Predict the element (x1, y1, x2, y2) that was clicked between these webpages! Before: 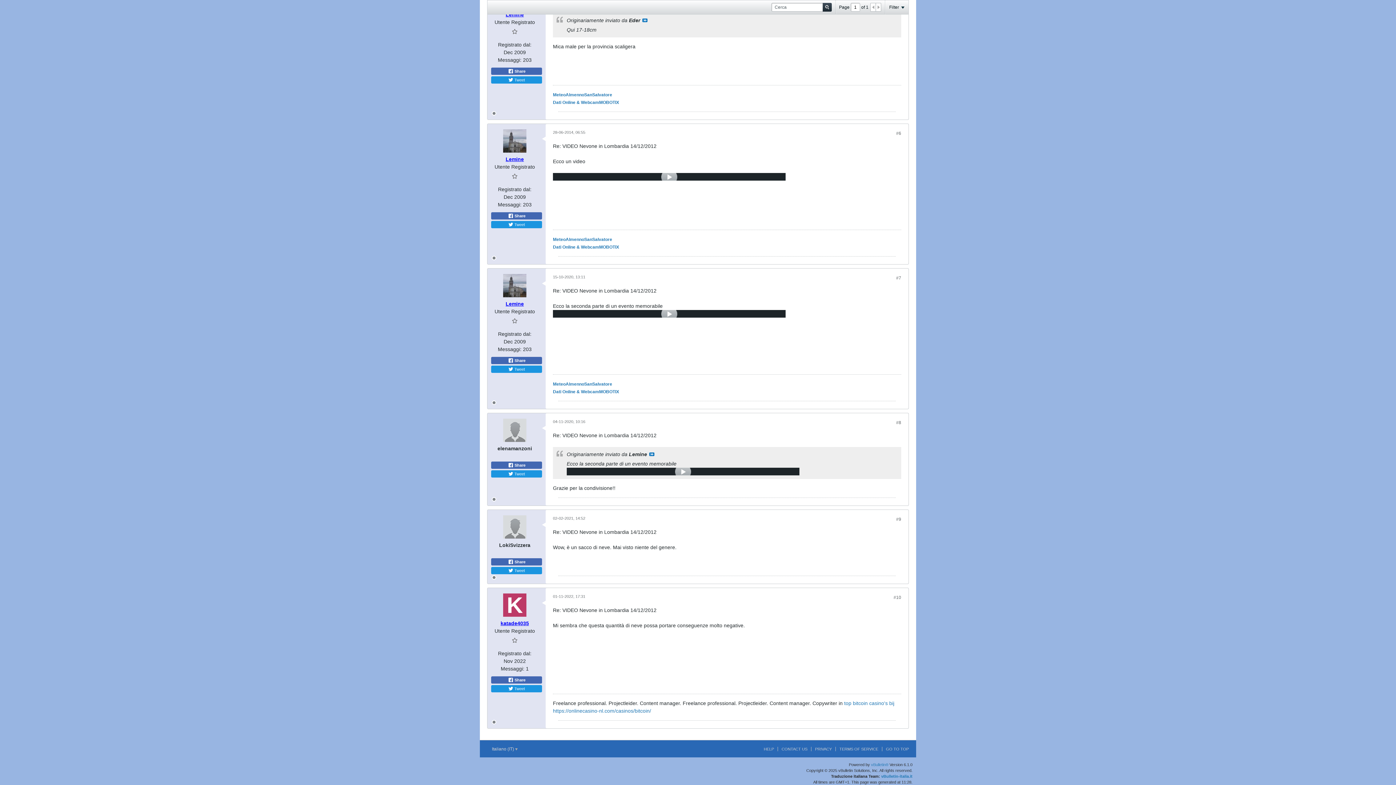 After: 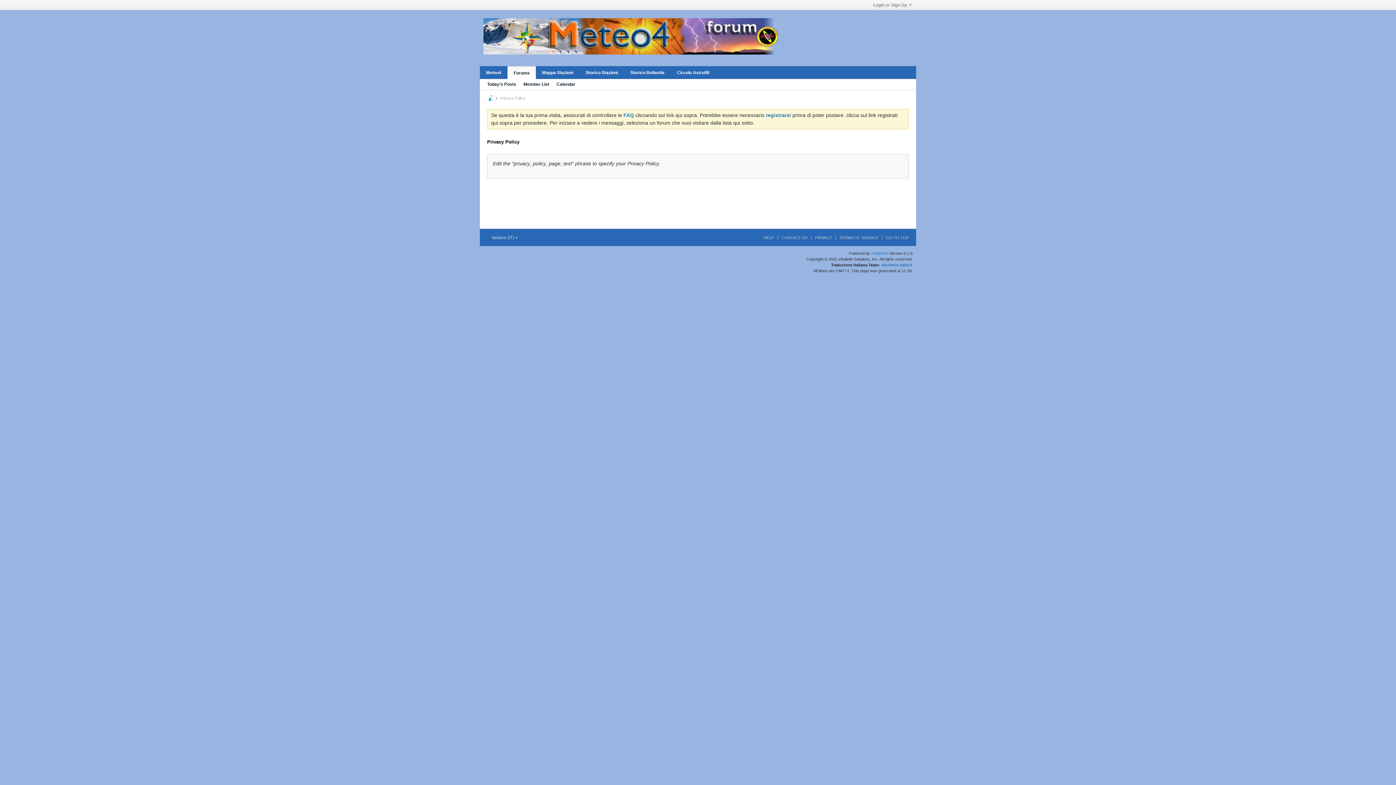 Action: label: PRIVACY bbox: (811, 747, 832, 751)